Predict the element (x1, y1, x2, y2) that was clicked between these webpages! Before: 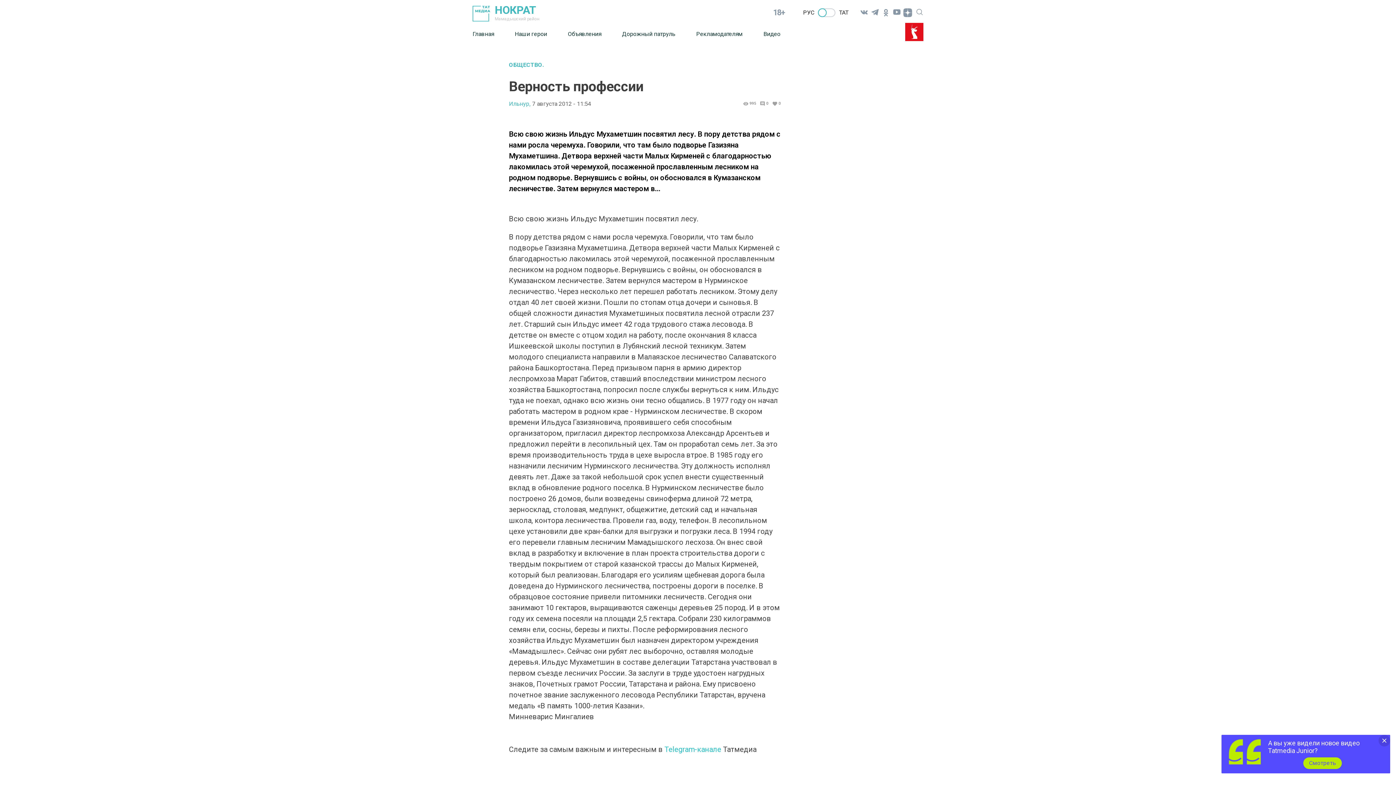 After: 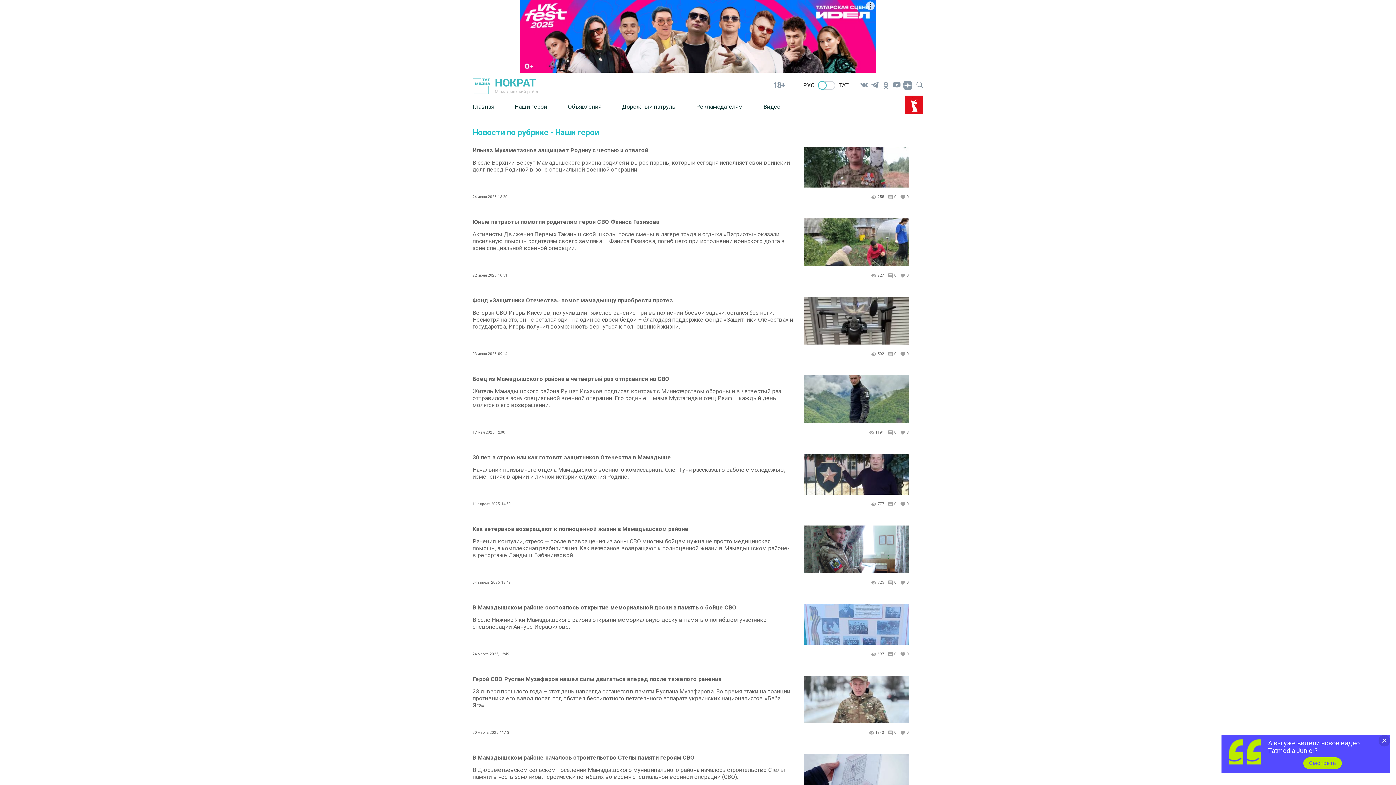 Action: bbox: (514, 25, 568, 42) label: Наши герои